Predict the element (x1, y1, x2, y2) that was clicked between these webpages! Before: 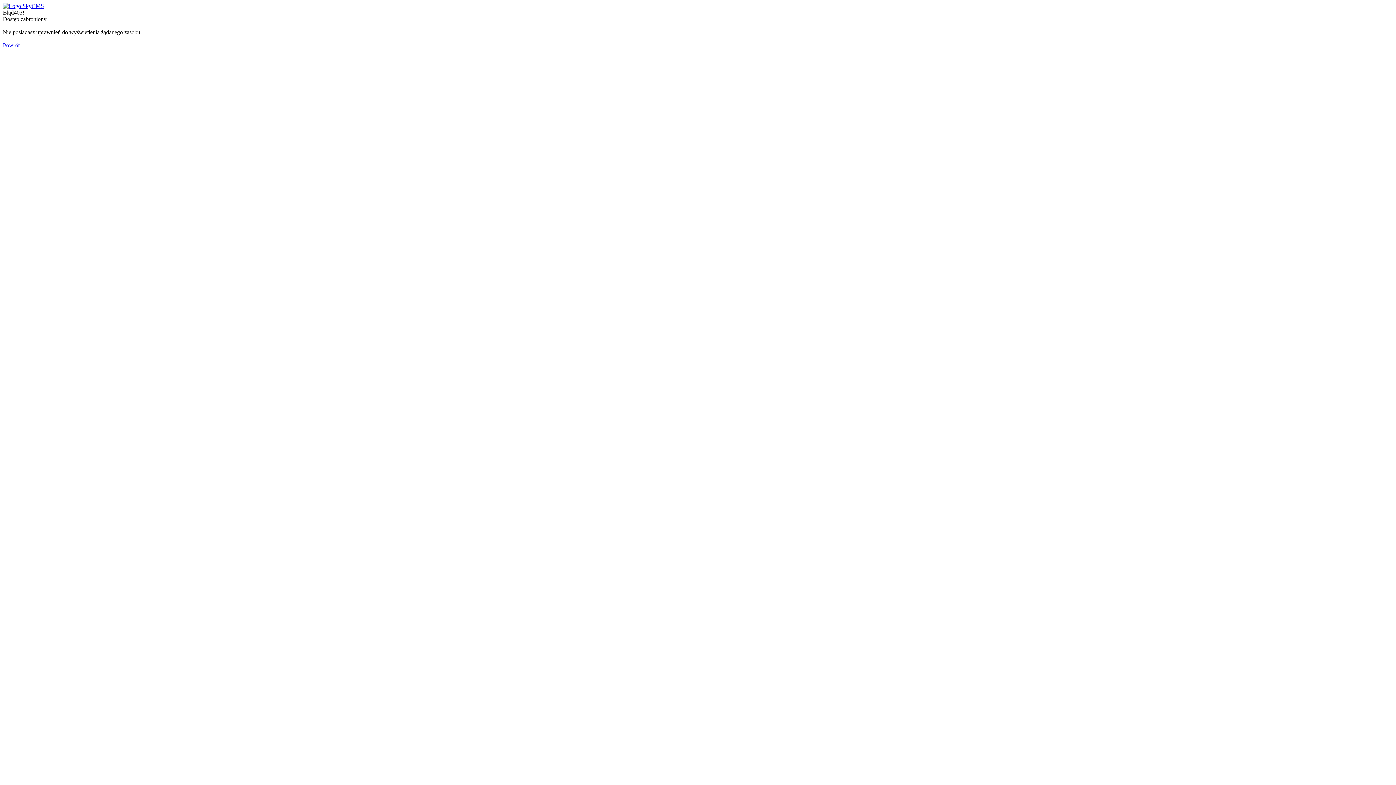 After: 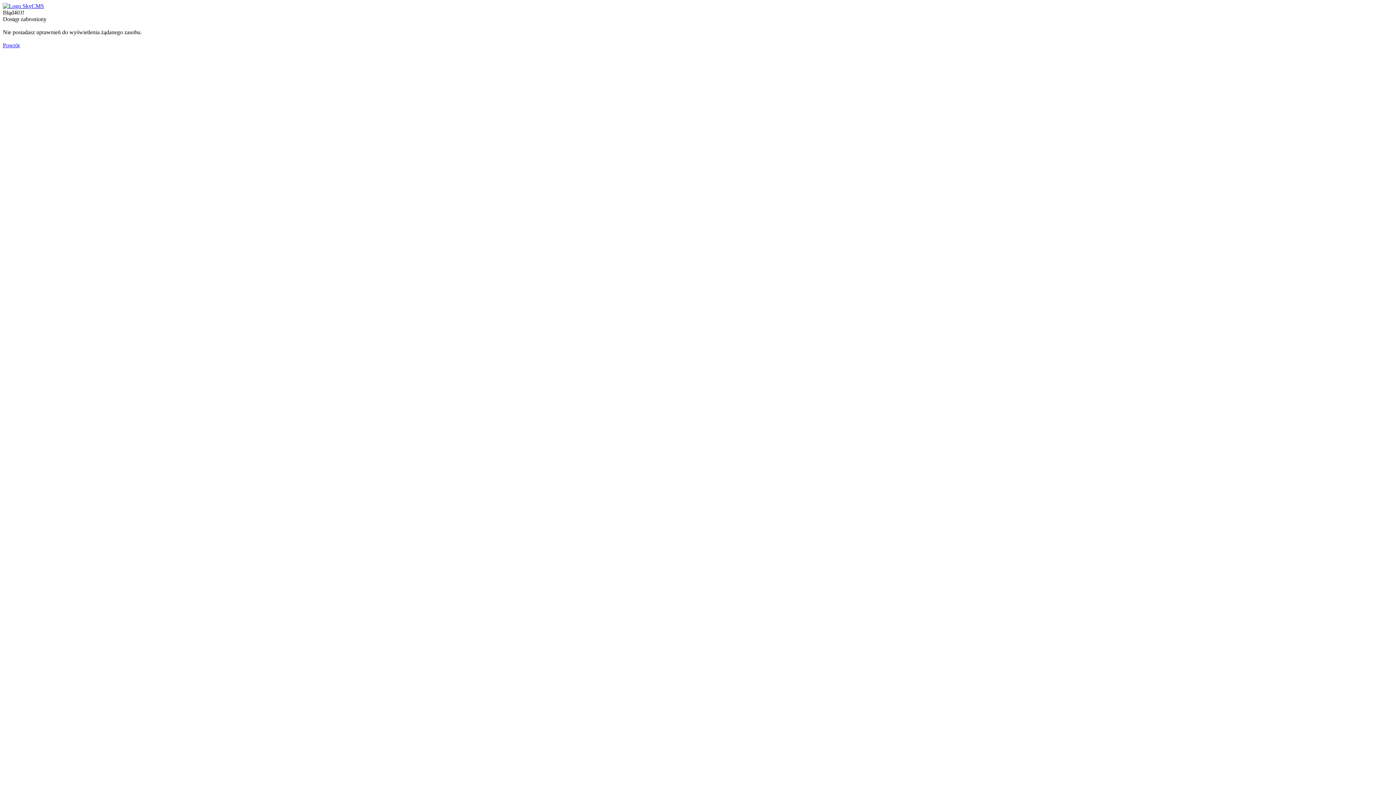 Action: bbox: (2, 42, 19, 48) label: Powrót